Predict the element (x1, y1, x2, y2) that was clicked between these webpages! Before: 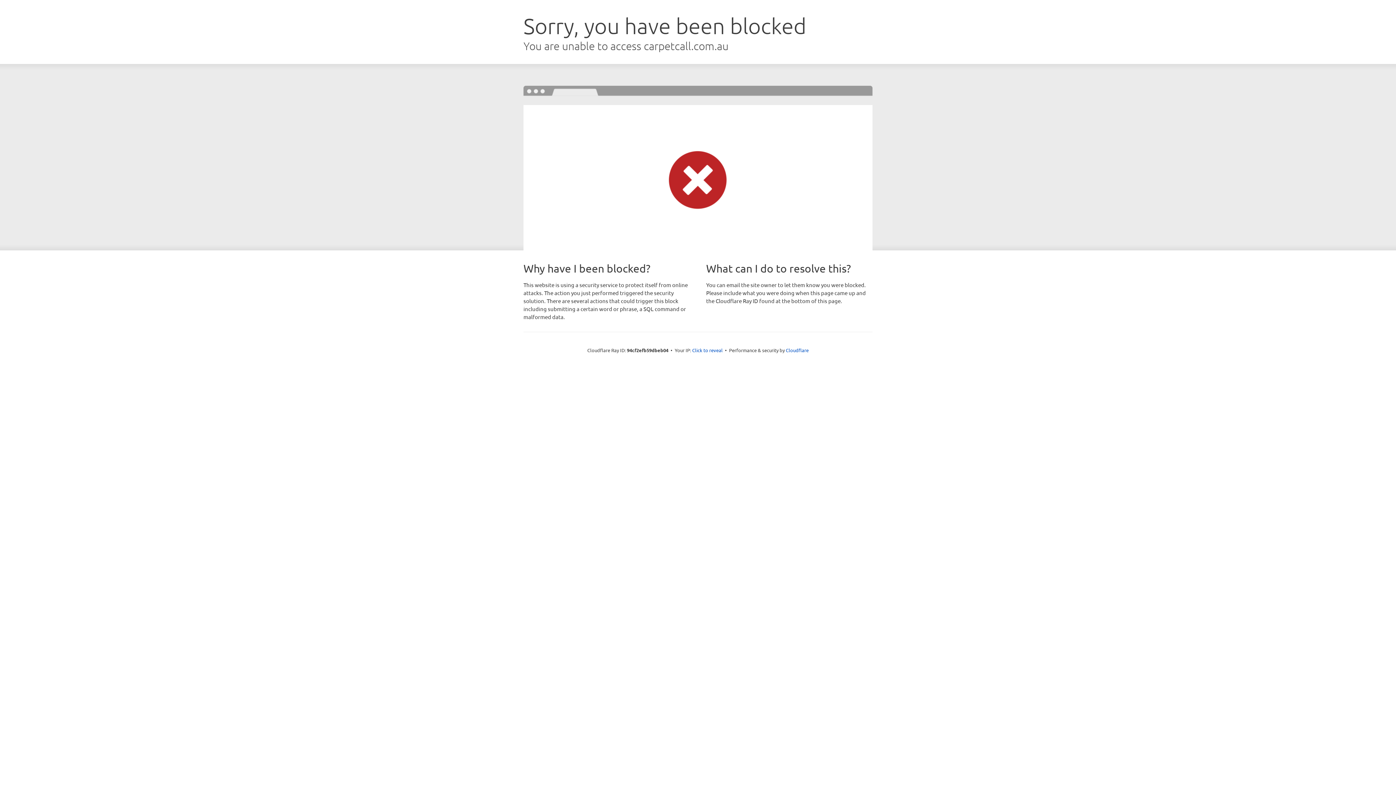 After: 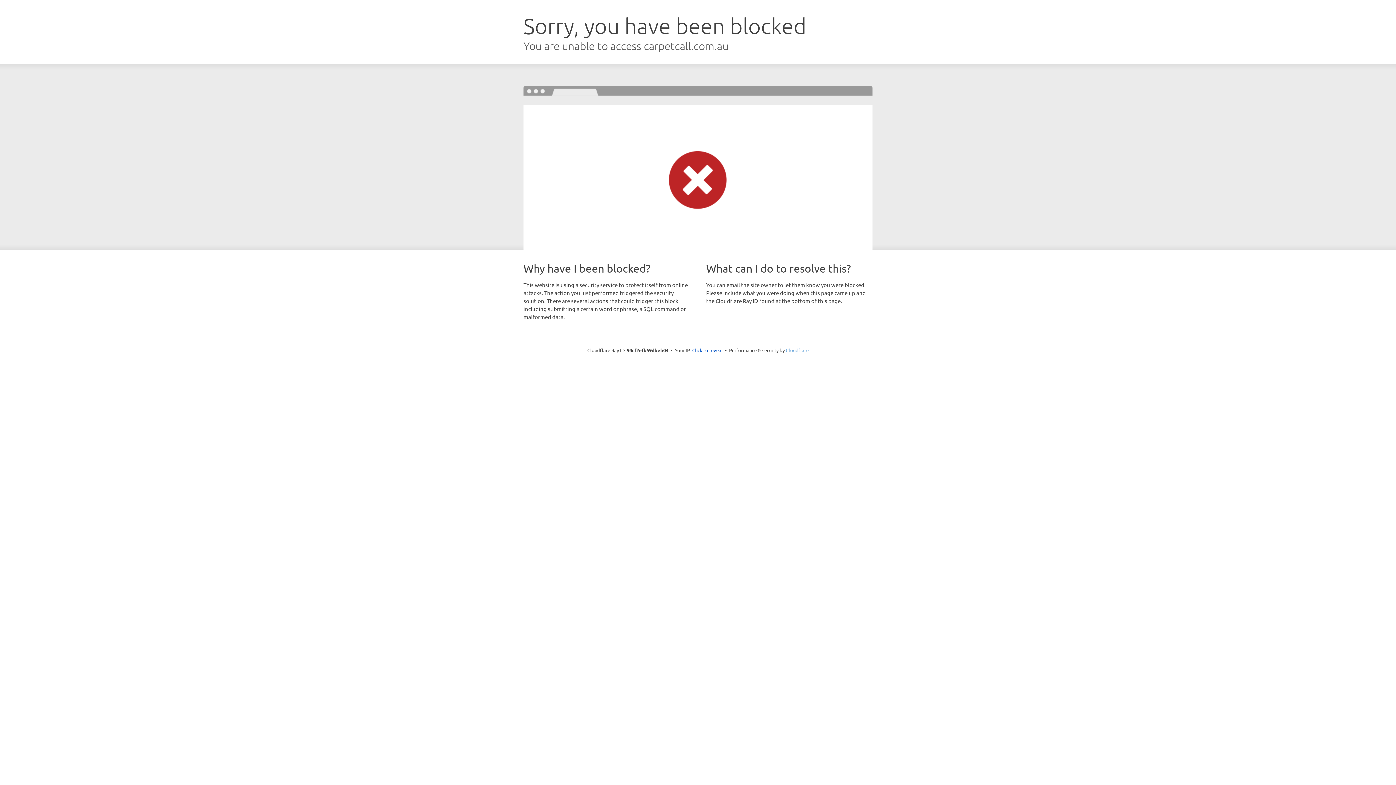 Action: bbox: (786, 347, 808, 353) label: Cloudflare